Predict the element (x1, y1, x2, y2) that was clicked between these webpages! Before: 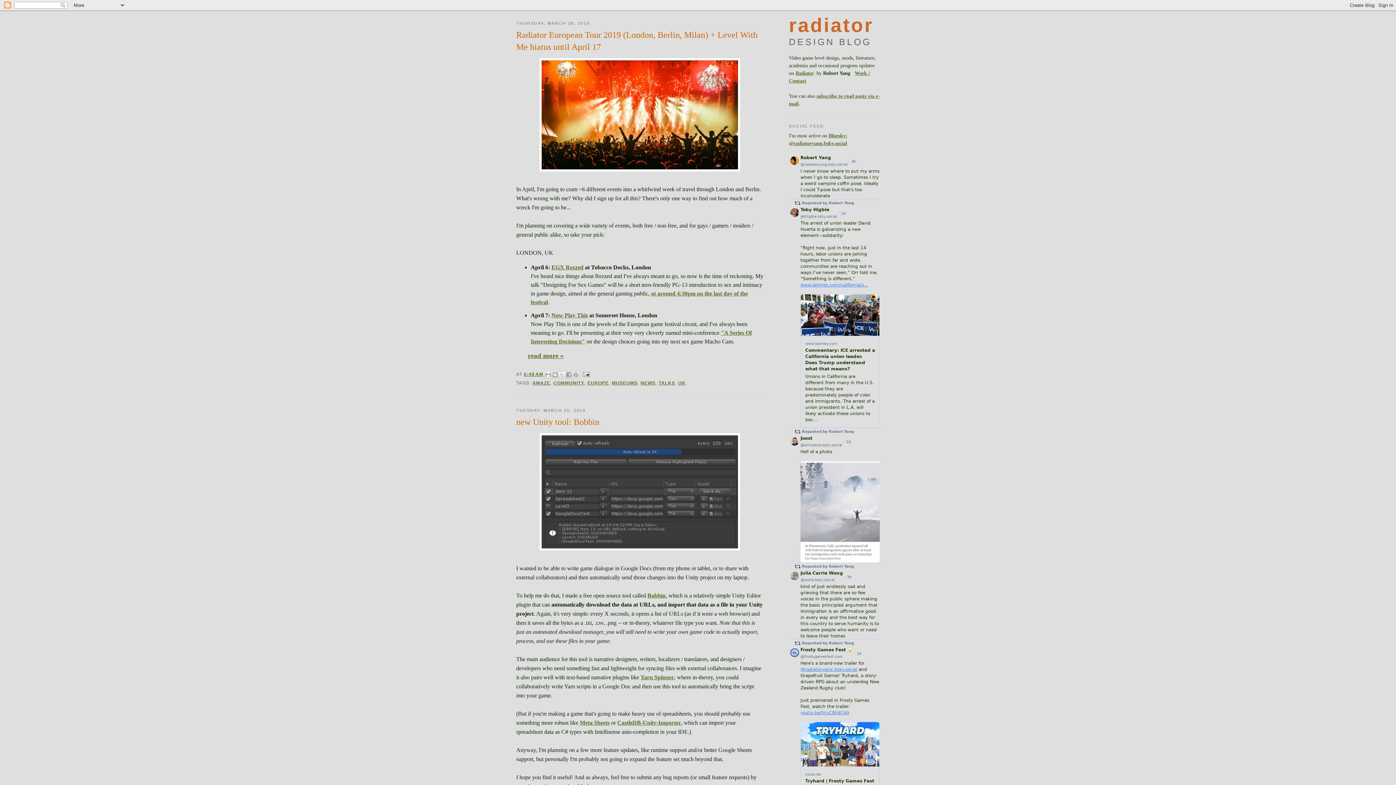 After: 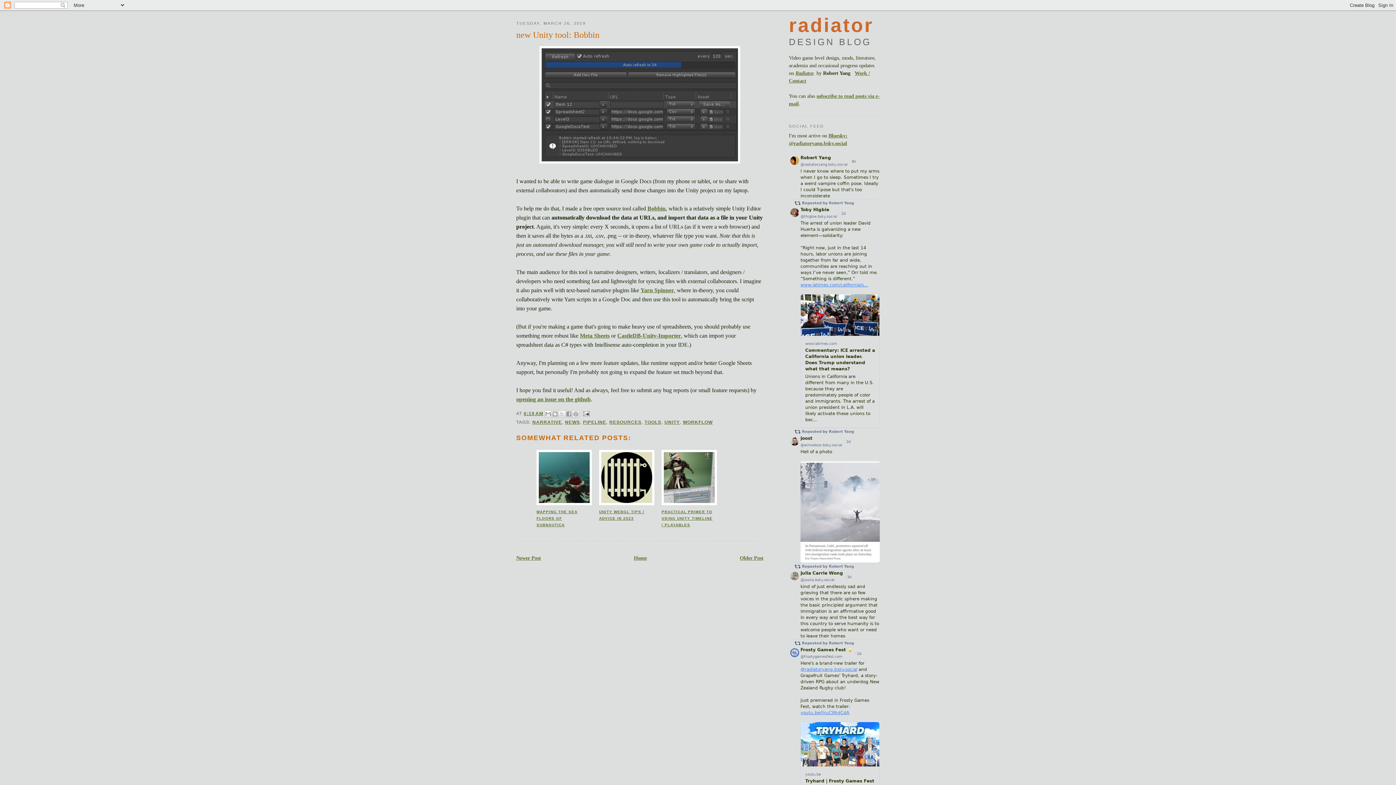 Action: label: new Unity tool: Bobbin bbox: (516, 416, 763, 428)